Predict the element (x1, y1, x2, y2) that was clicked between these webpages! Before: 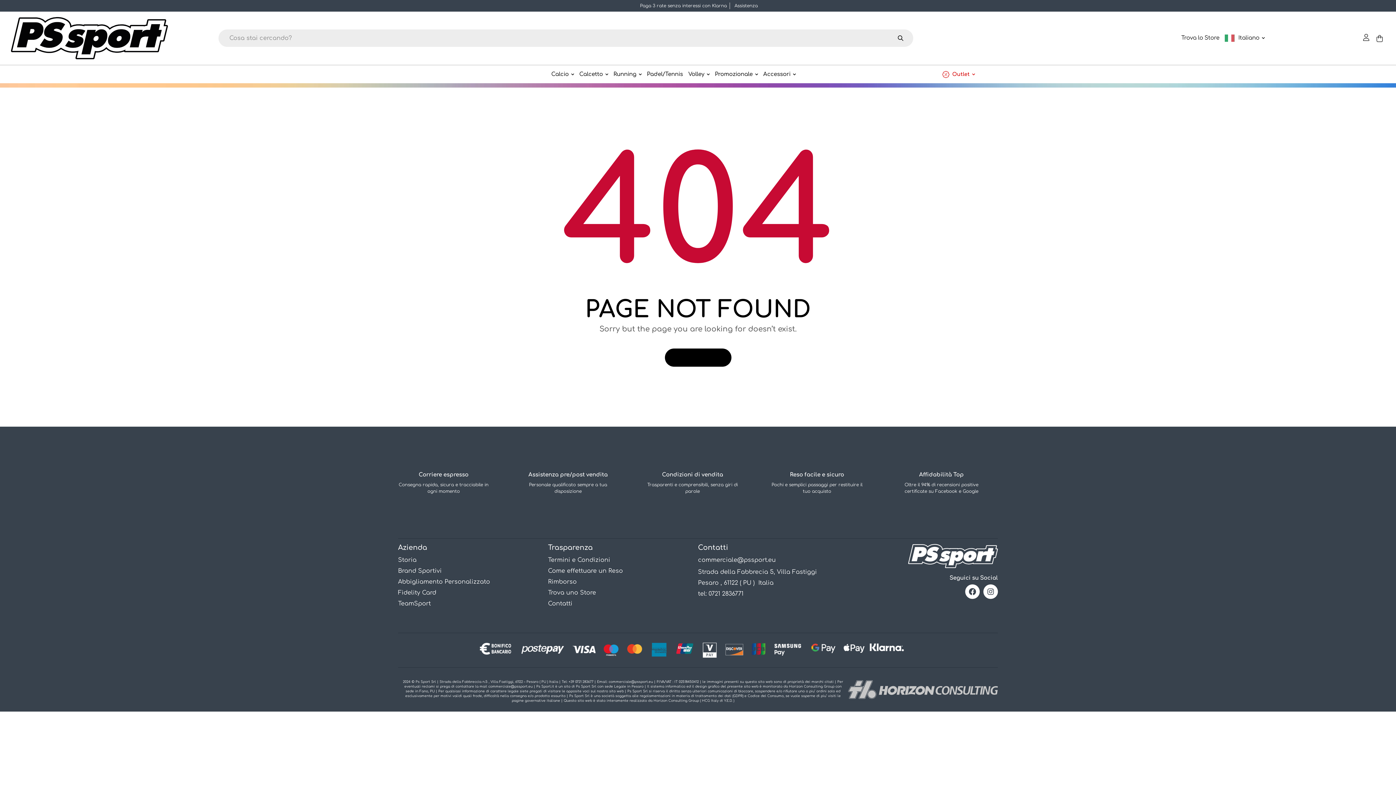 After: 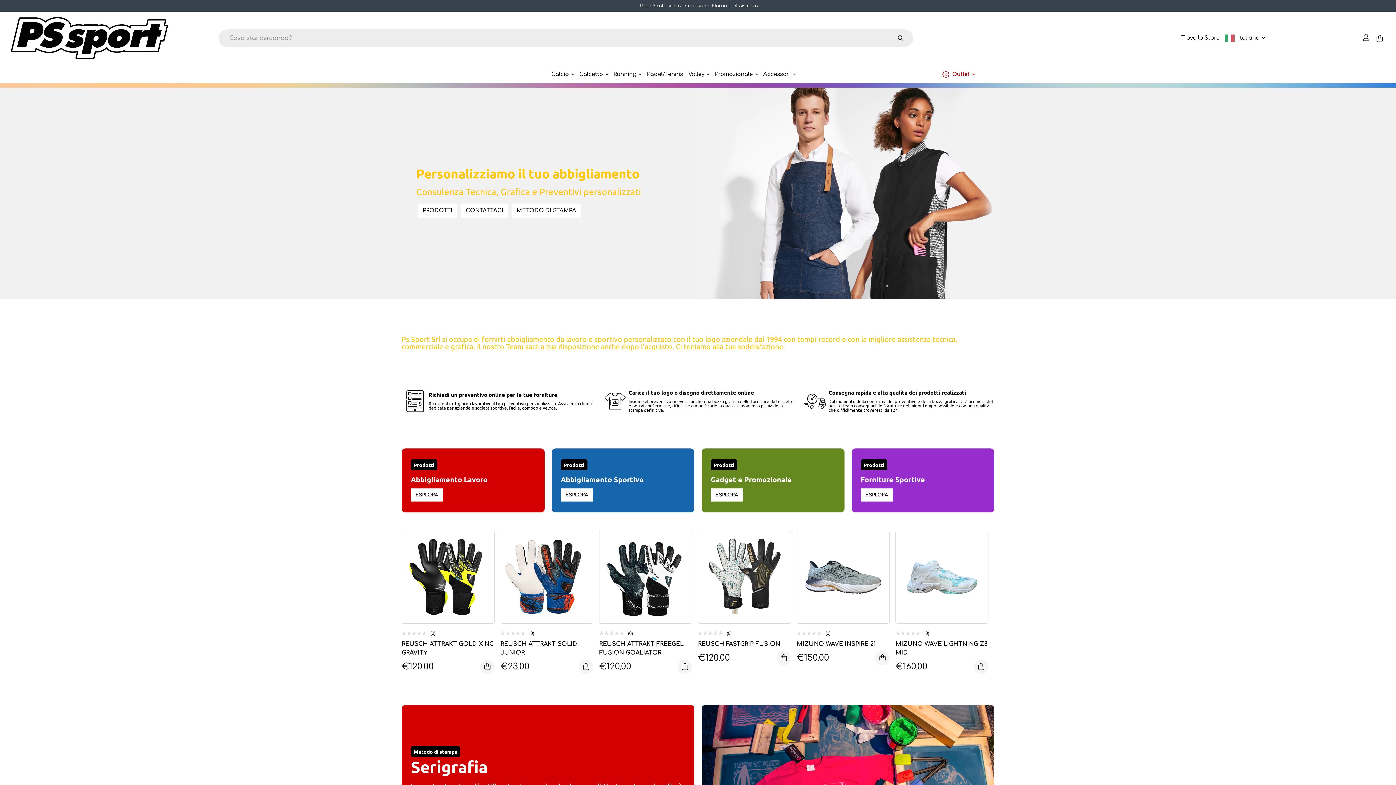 Action: label: Abbigliamento Personalizzato bbox: (398, 576, 548, 587)